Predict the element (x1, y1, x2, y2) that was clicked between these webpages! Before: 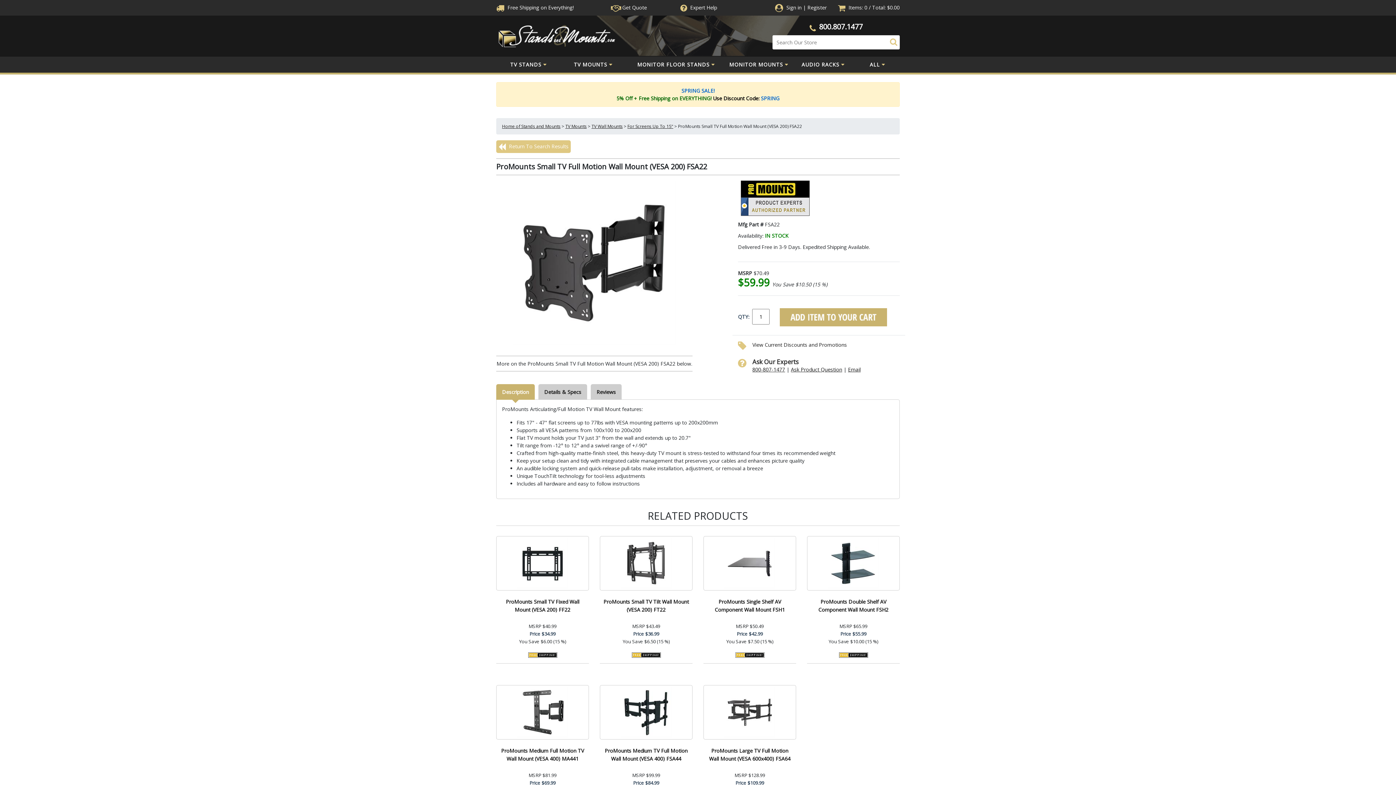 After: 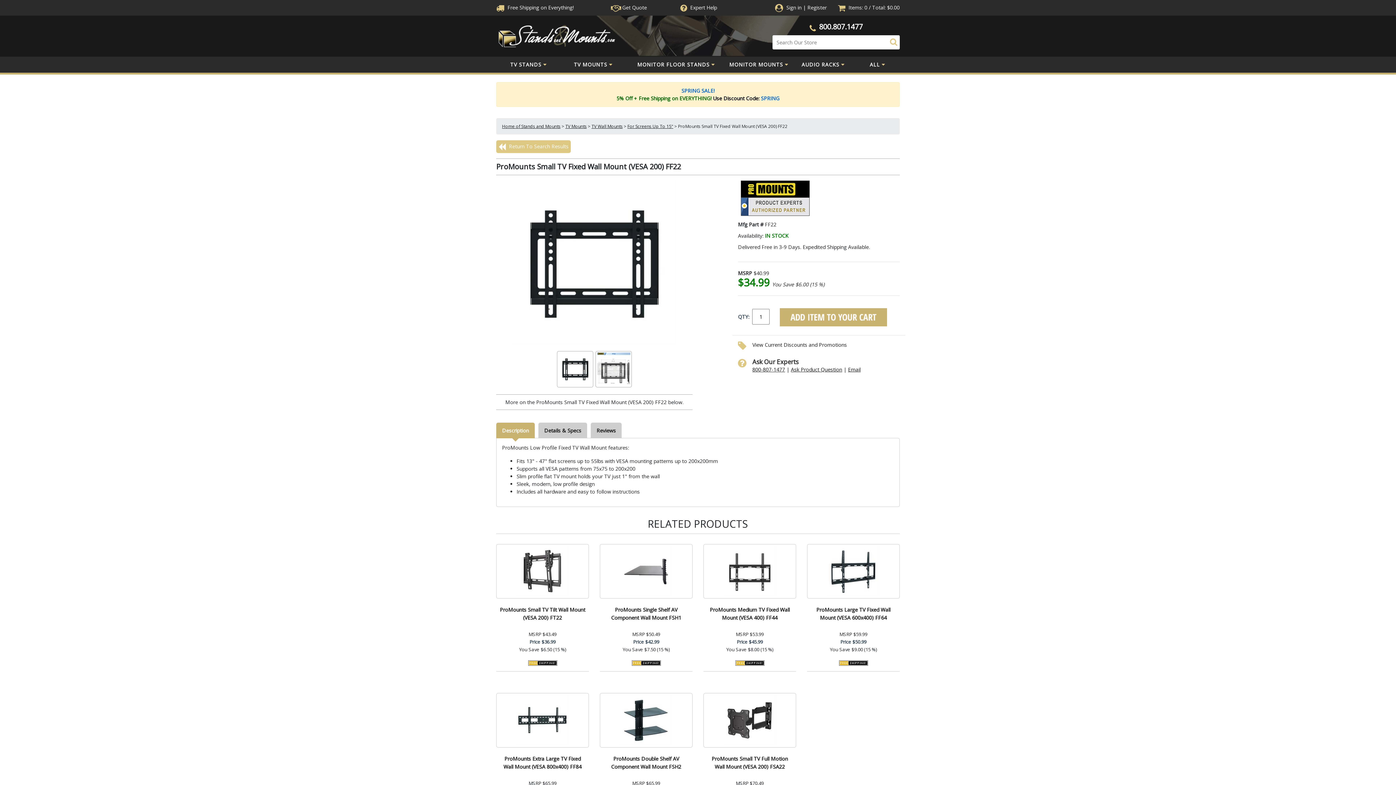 Action: label: ProMounts Small TV Fixed Wall Mount (VESA 200) FF22 bbox: (496, 594, 589, 619)